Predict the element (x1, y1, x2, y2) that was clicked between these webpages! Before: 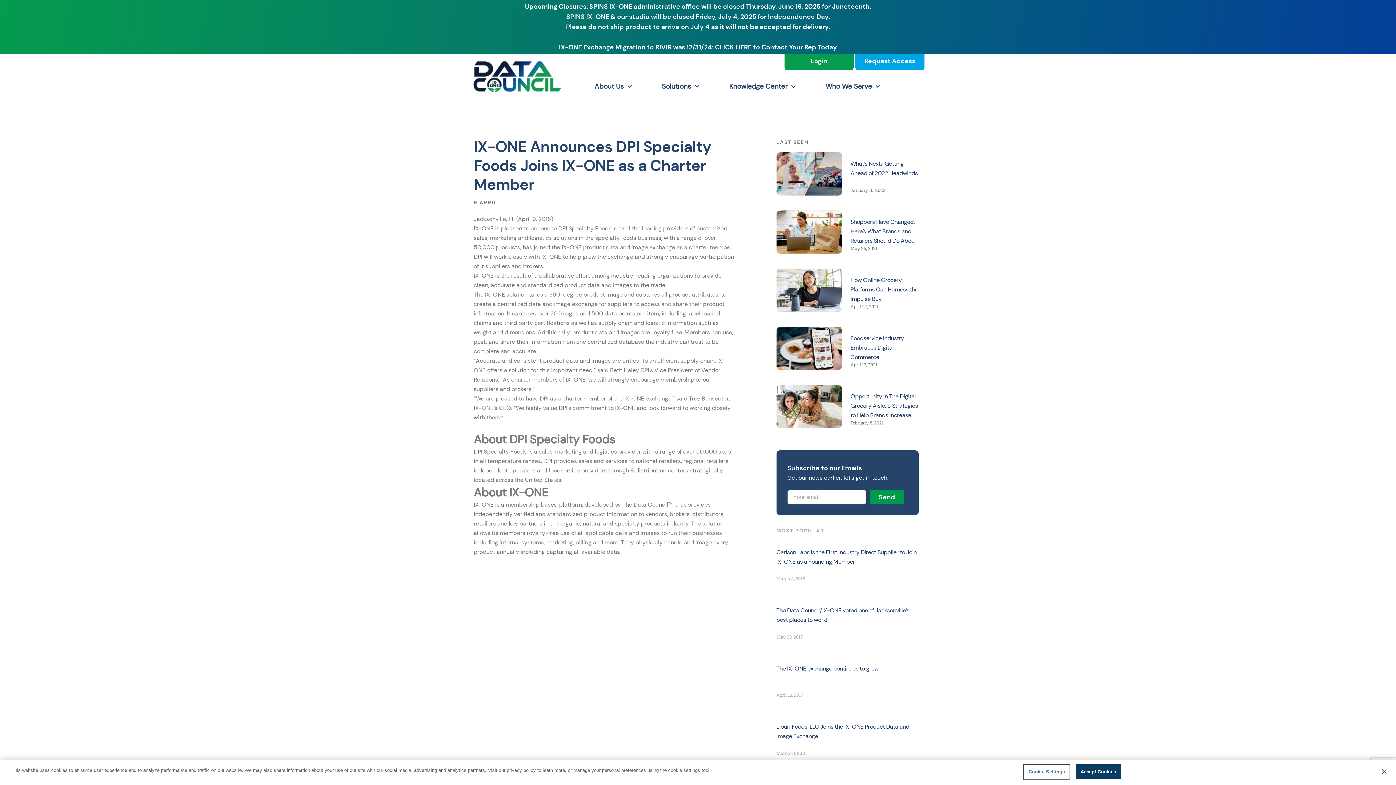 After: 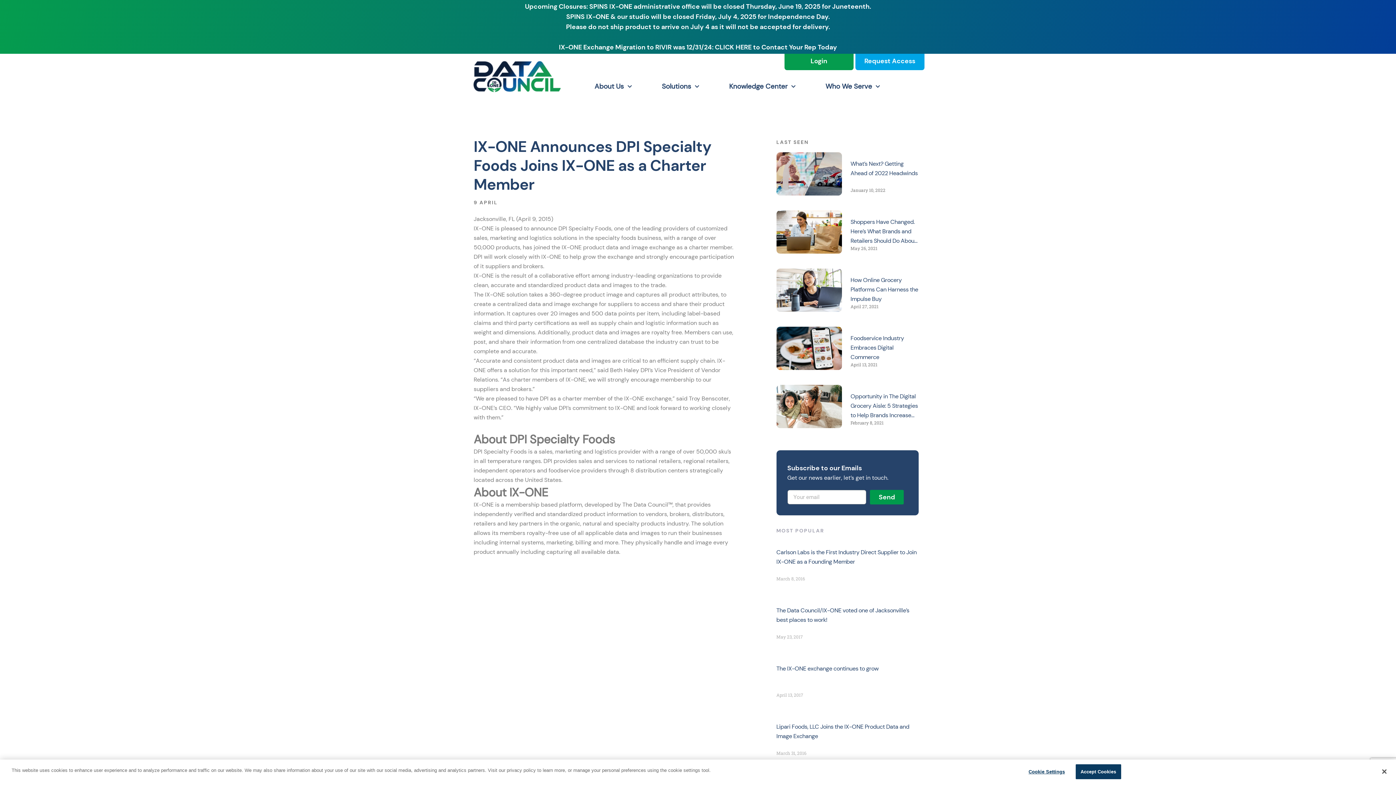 Action: bbox: (558, 224, 611, 232) label: DPI Specialty Foods